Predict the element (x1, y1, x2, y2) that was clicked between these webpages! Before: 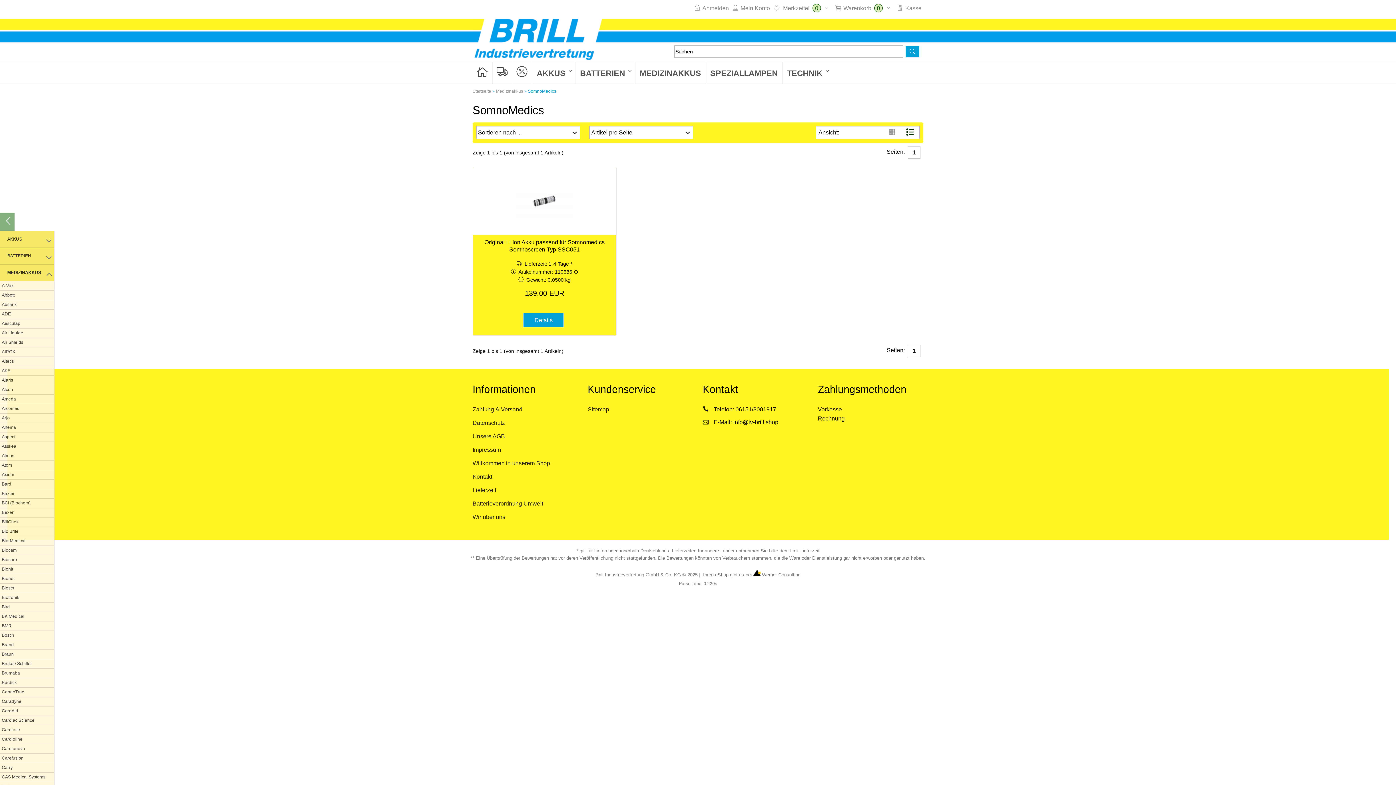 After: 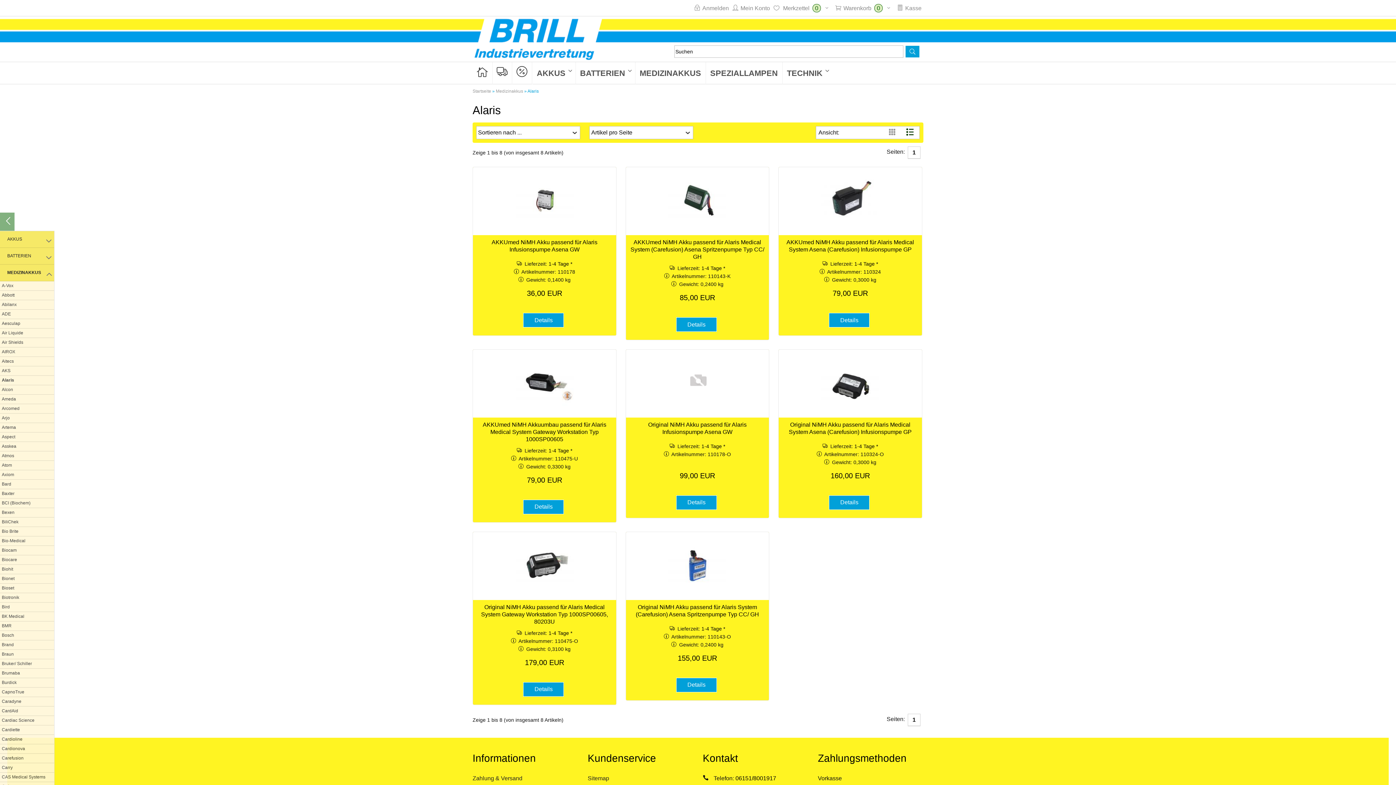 Action: bbox: (0, 376, 87, 385) label: Alaris